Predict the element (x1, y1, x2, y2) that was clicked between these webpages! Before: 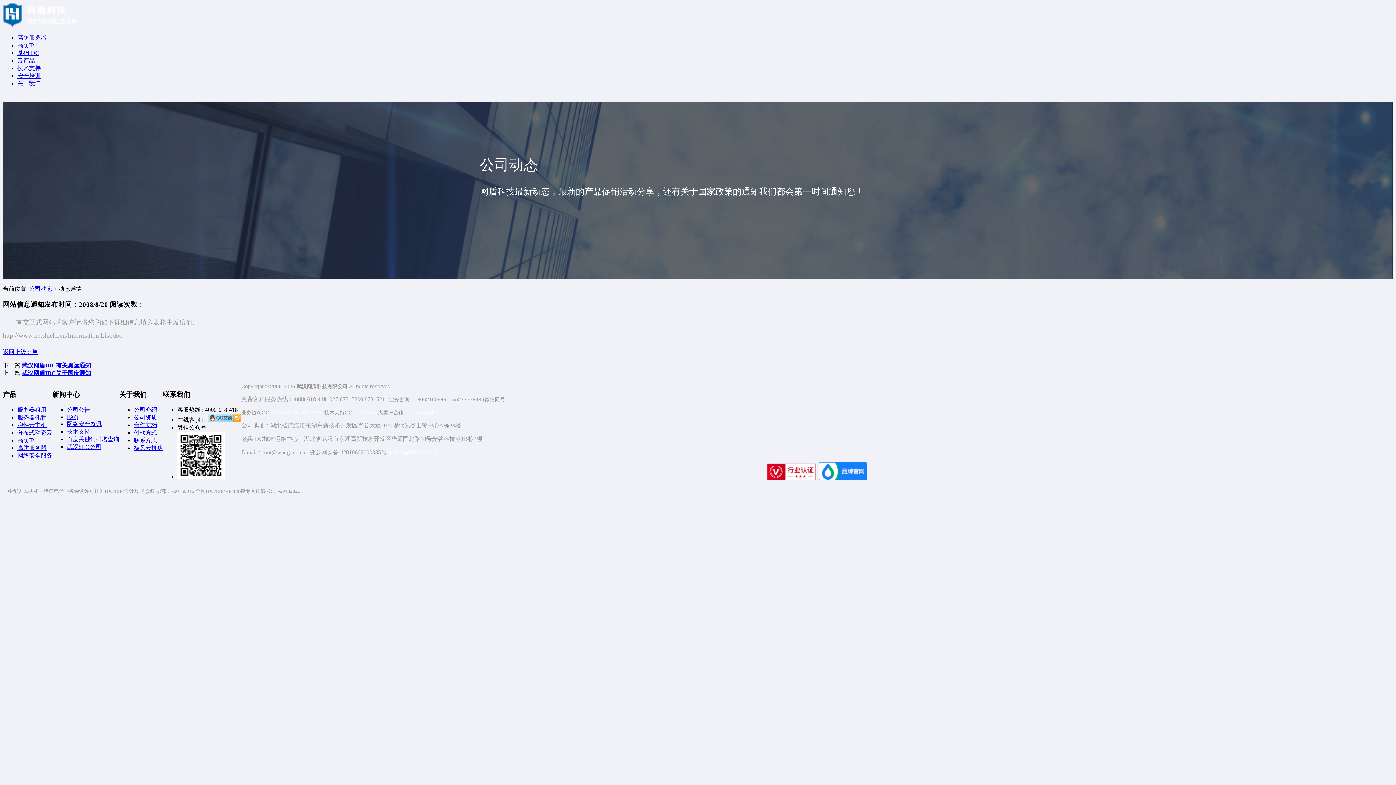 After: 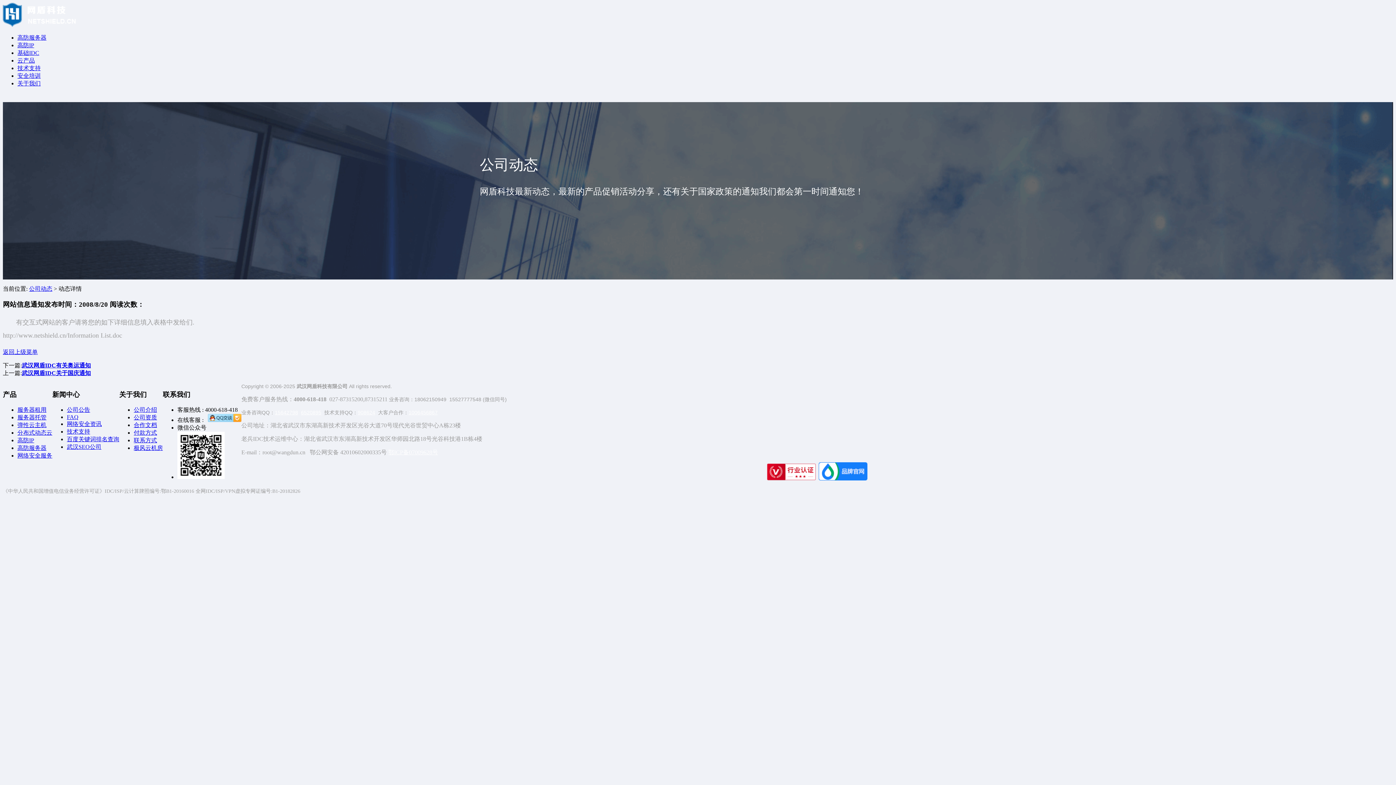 Action: label: 网络安全服务 bbox: (17, 452, 52, 458)